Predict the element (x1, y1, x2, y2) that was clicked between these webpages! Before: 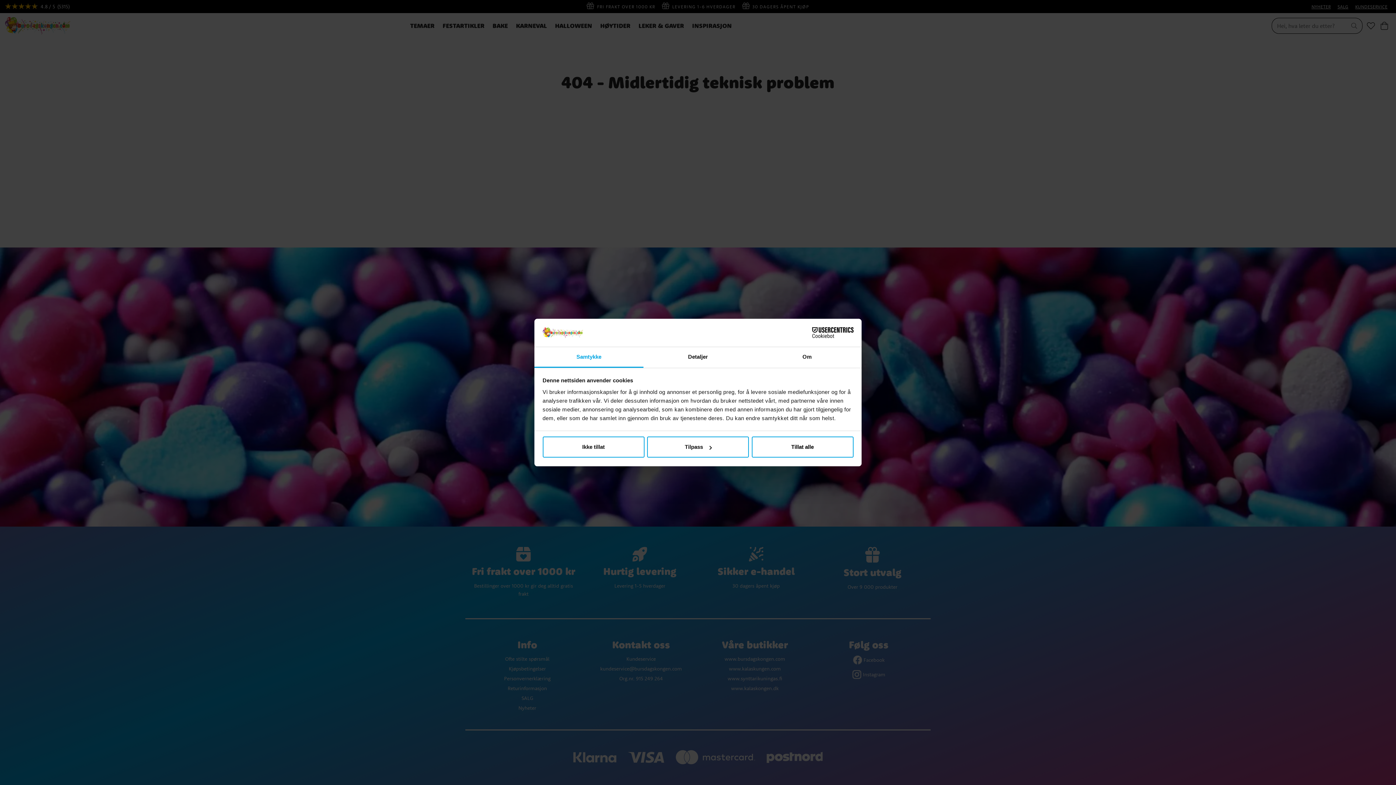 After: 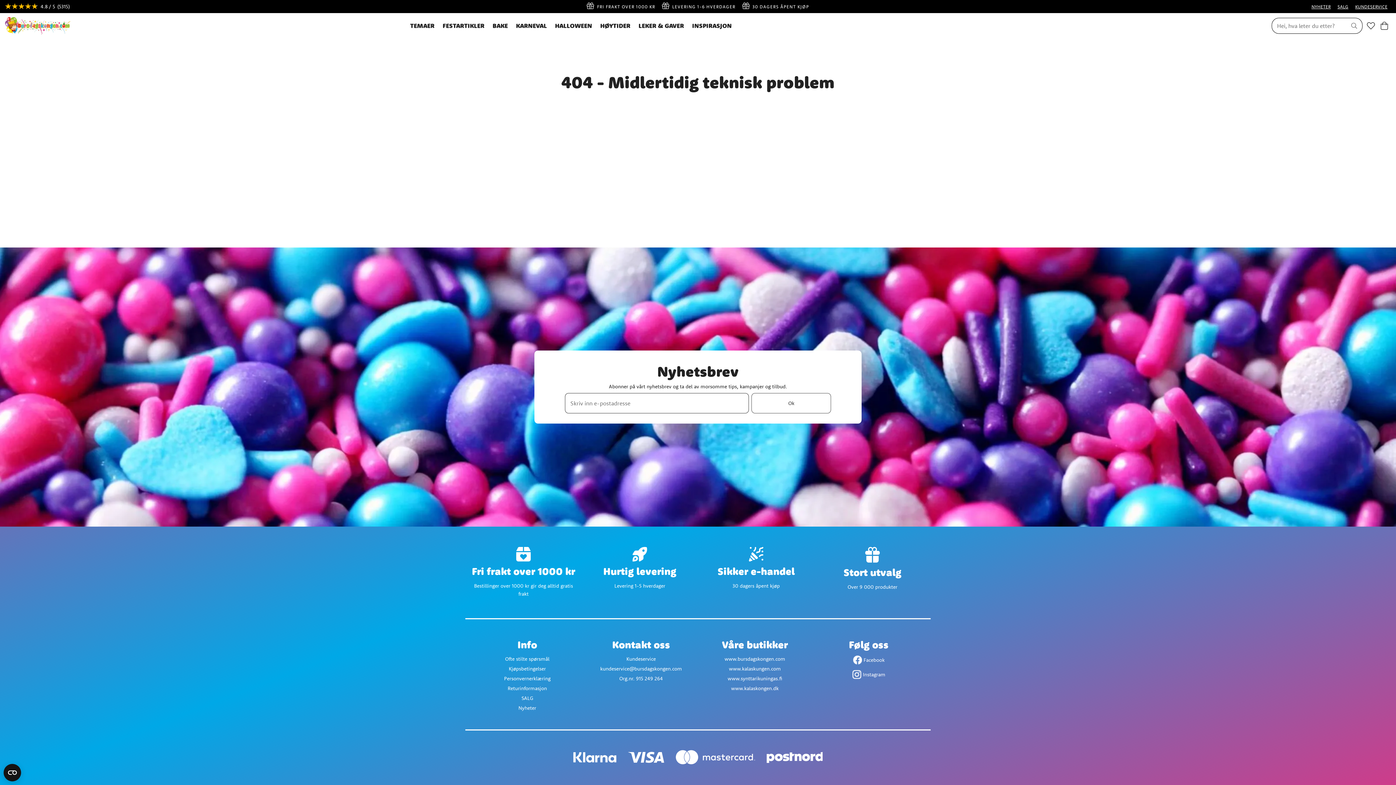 Action: bbox: (751, 436, 853, 457) label: Tillat alle